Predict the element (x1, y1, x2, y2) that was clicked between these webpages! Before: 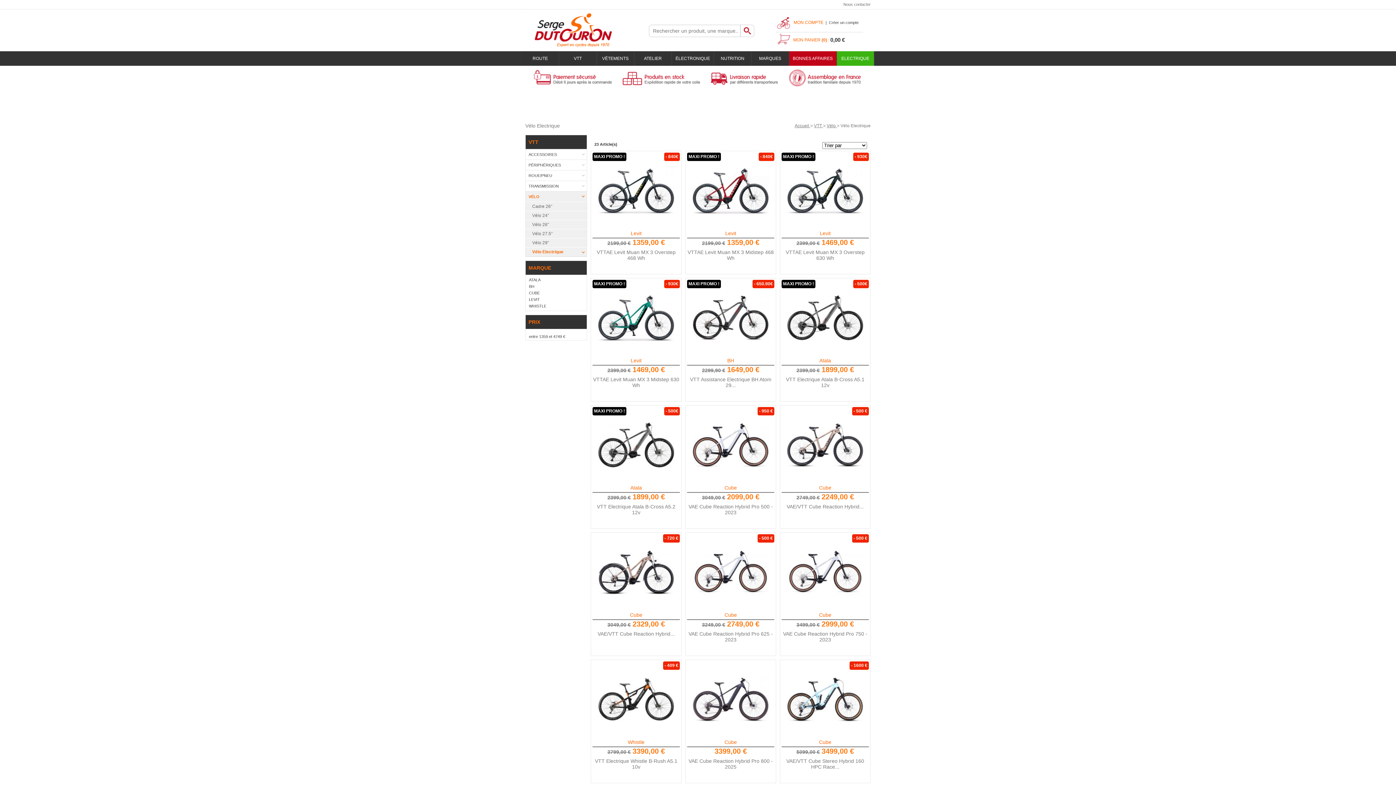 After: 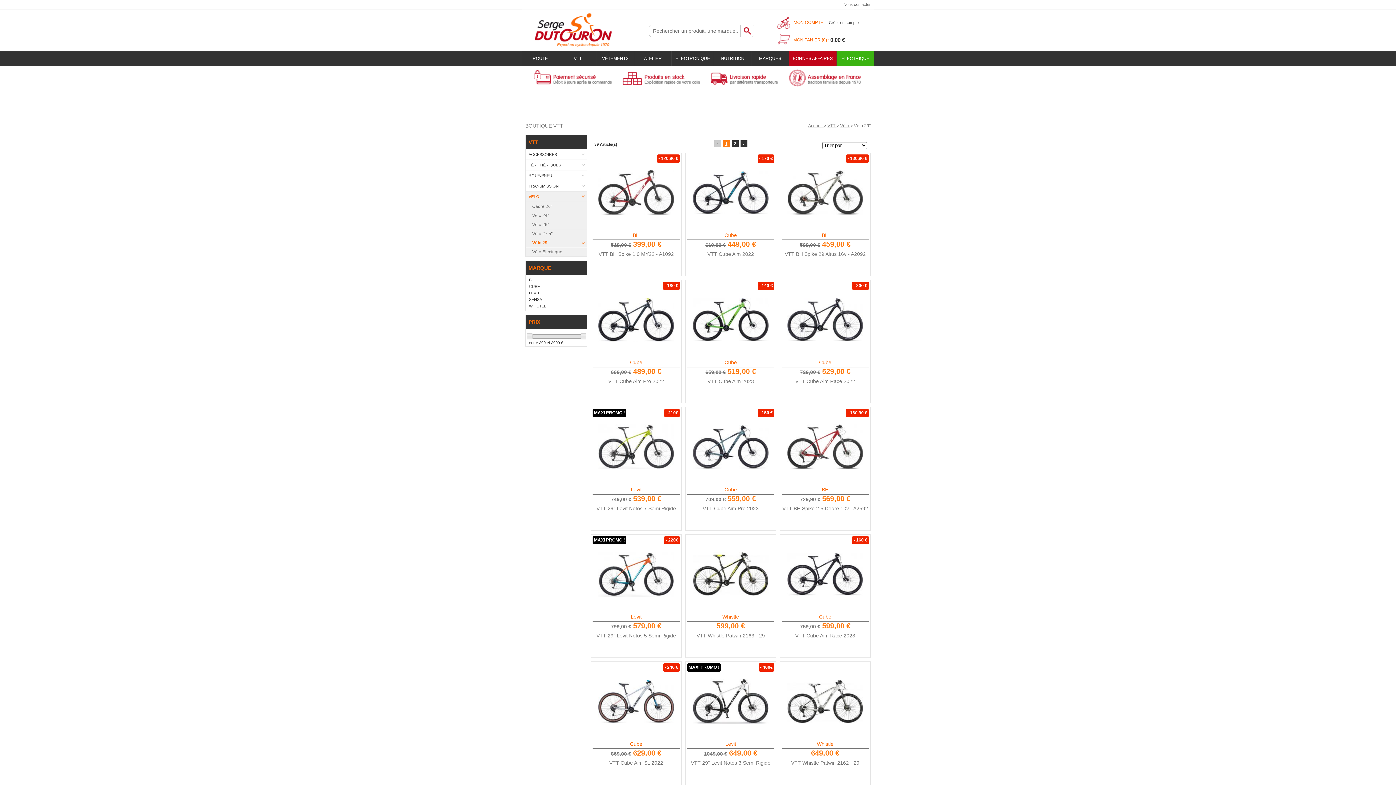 Action: label: Vélo 29" bbox: (525, 238, 586, 247)